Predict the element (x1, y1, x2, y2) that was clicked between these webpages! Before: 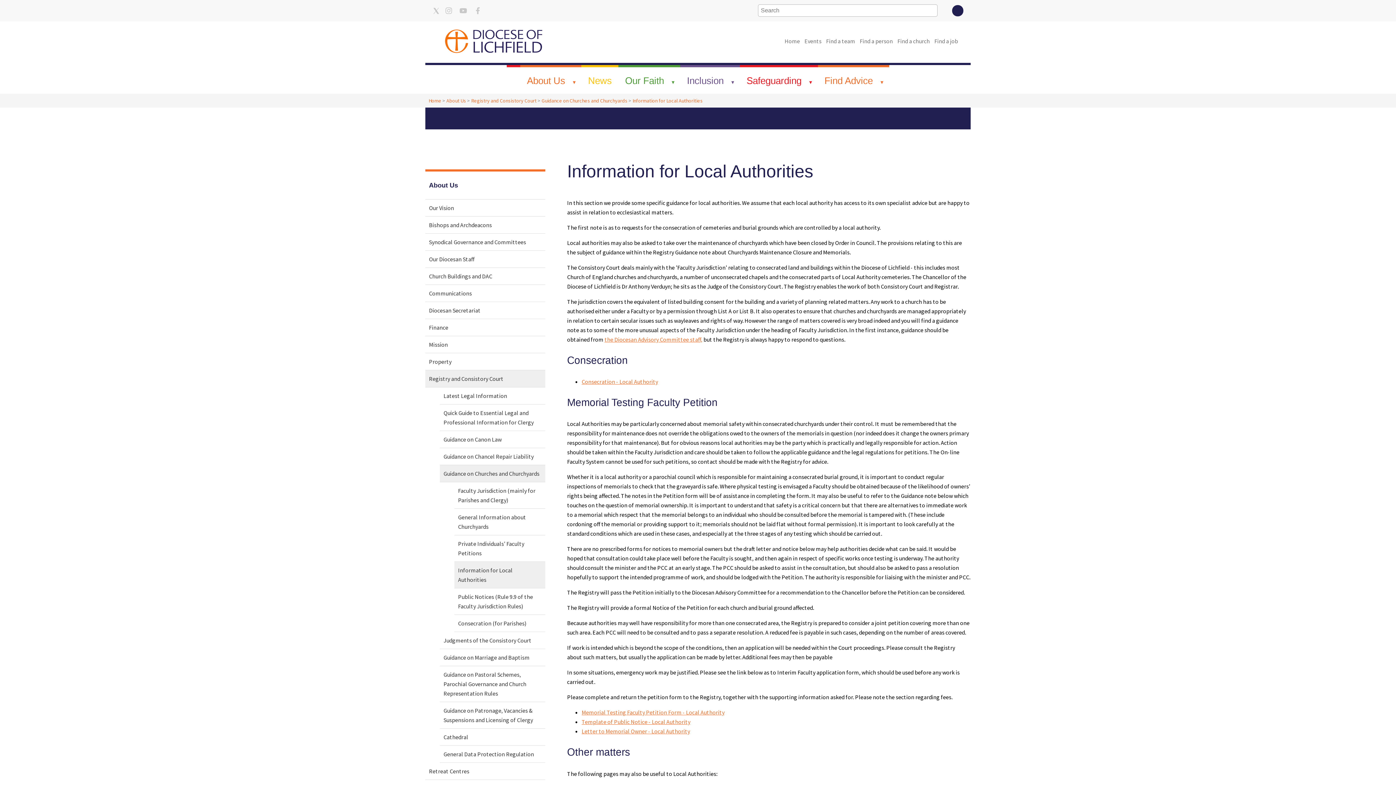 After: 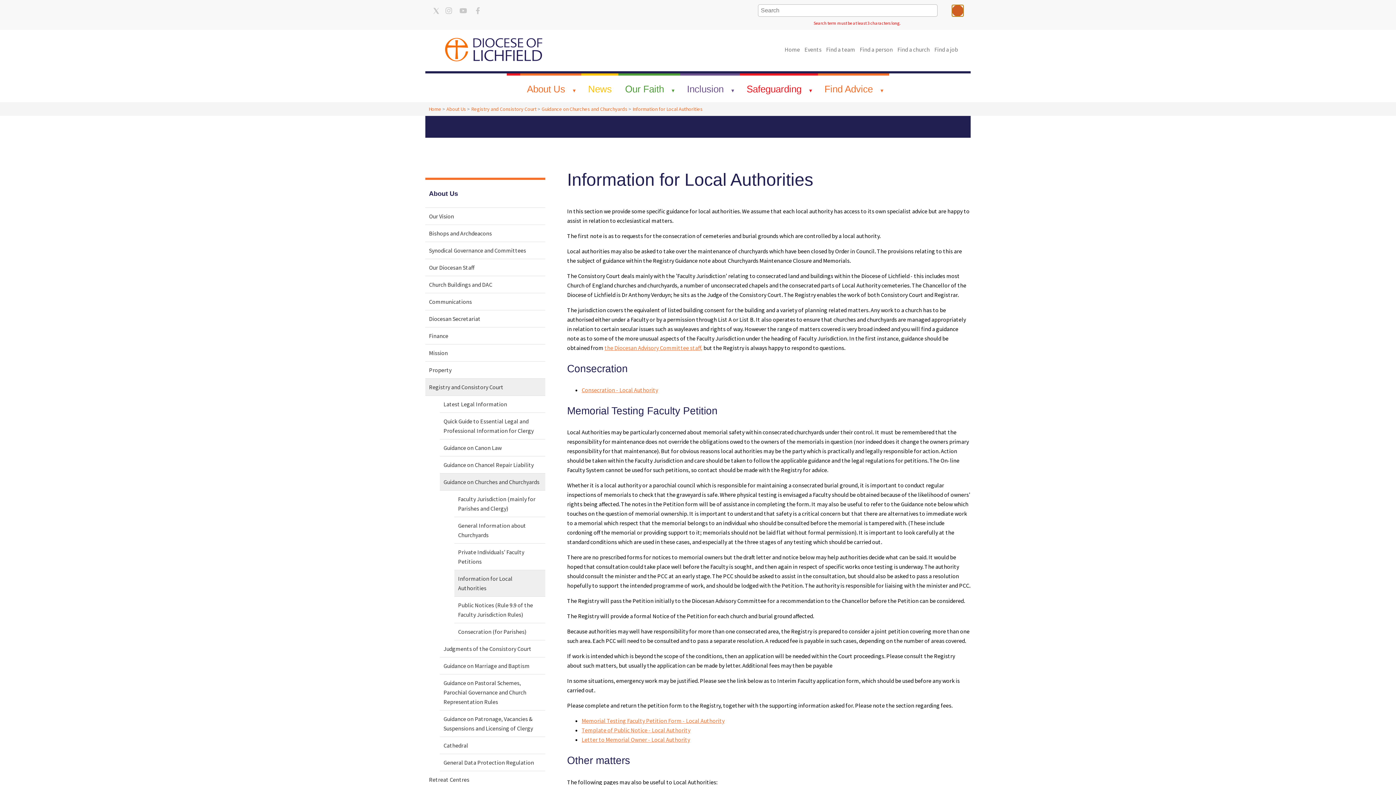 Action: bbox: (952, 4, 963, 16)